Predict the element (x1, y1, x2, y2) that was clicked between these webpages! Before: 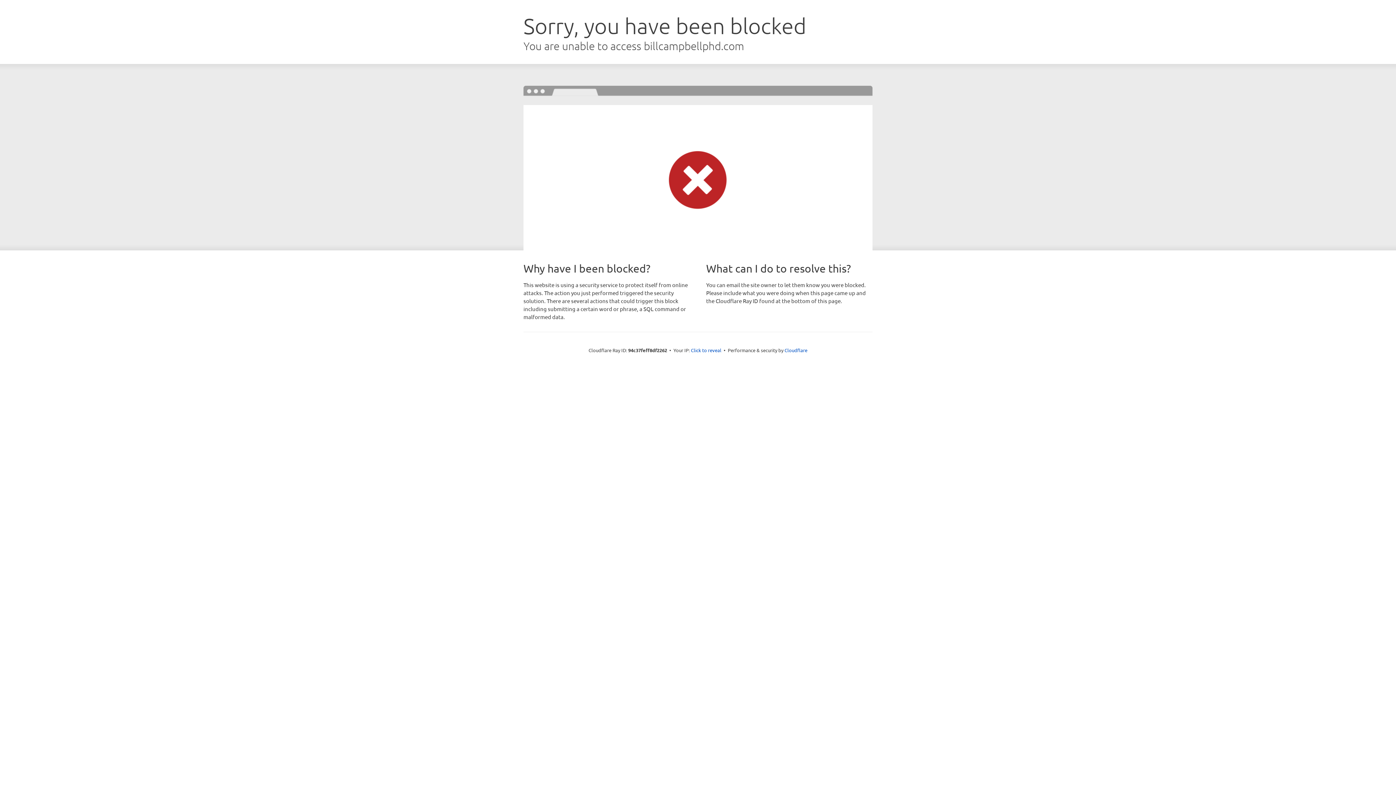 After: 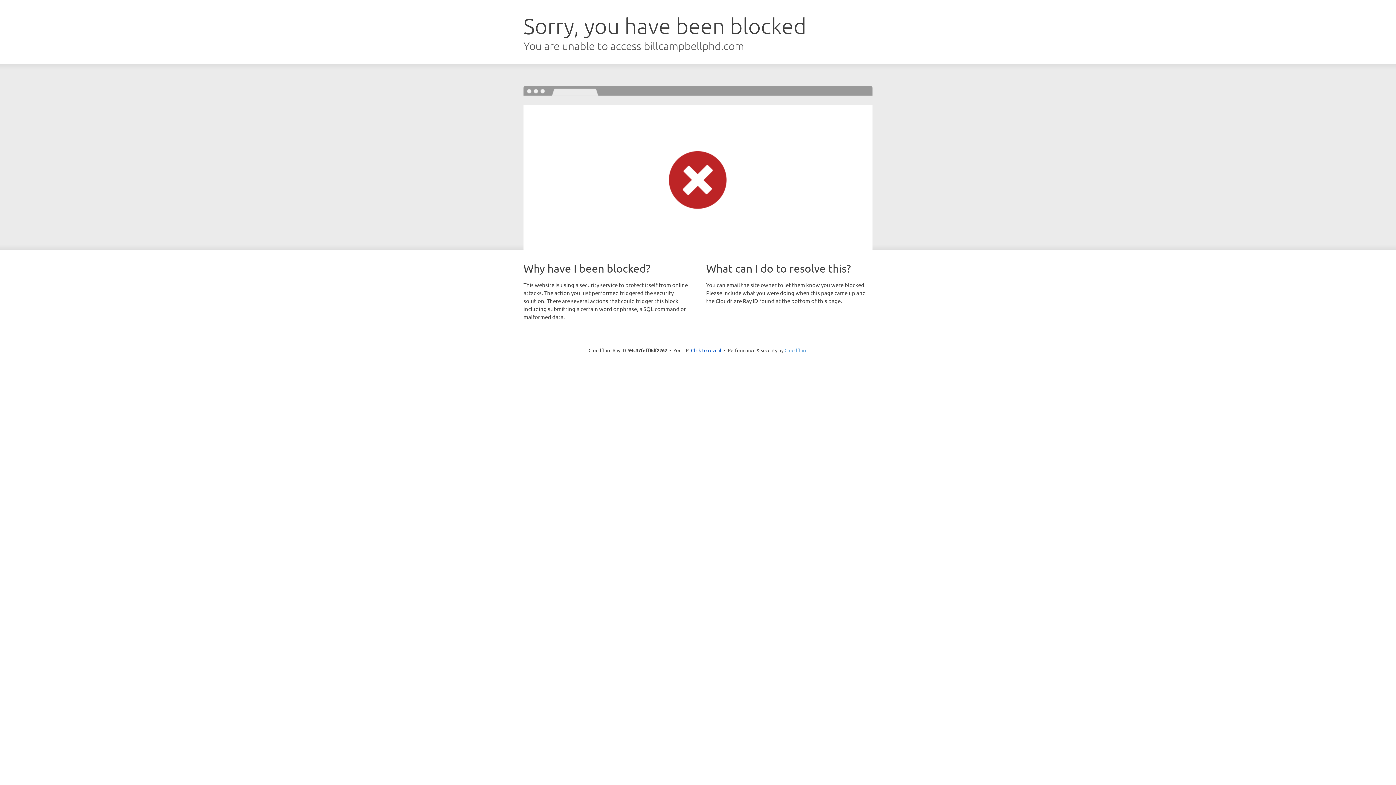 Action: bbox: (784, 347, 807, 353) label: Cloudflare